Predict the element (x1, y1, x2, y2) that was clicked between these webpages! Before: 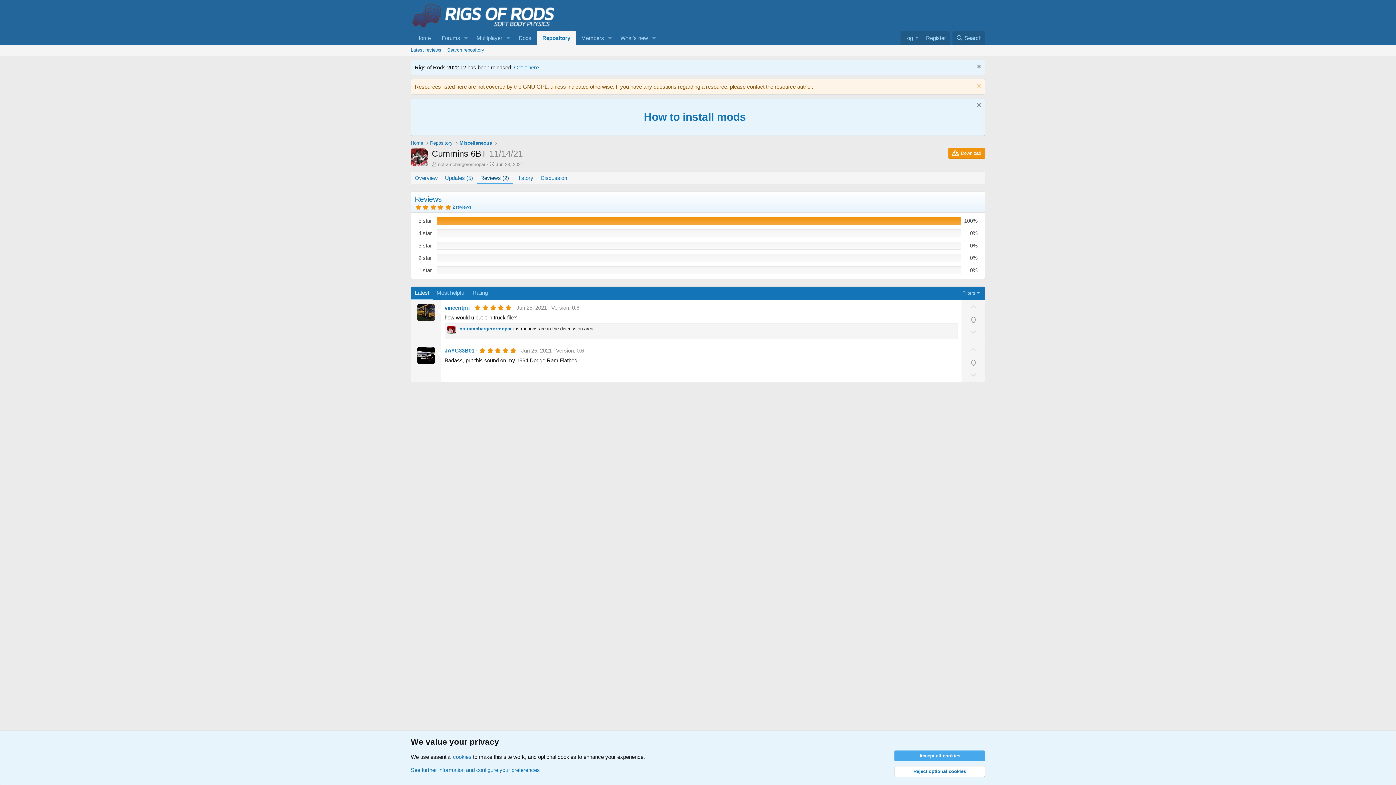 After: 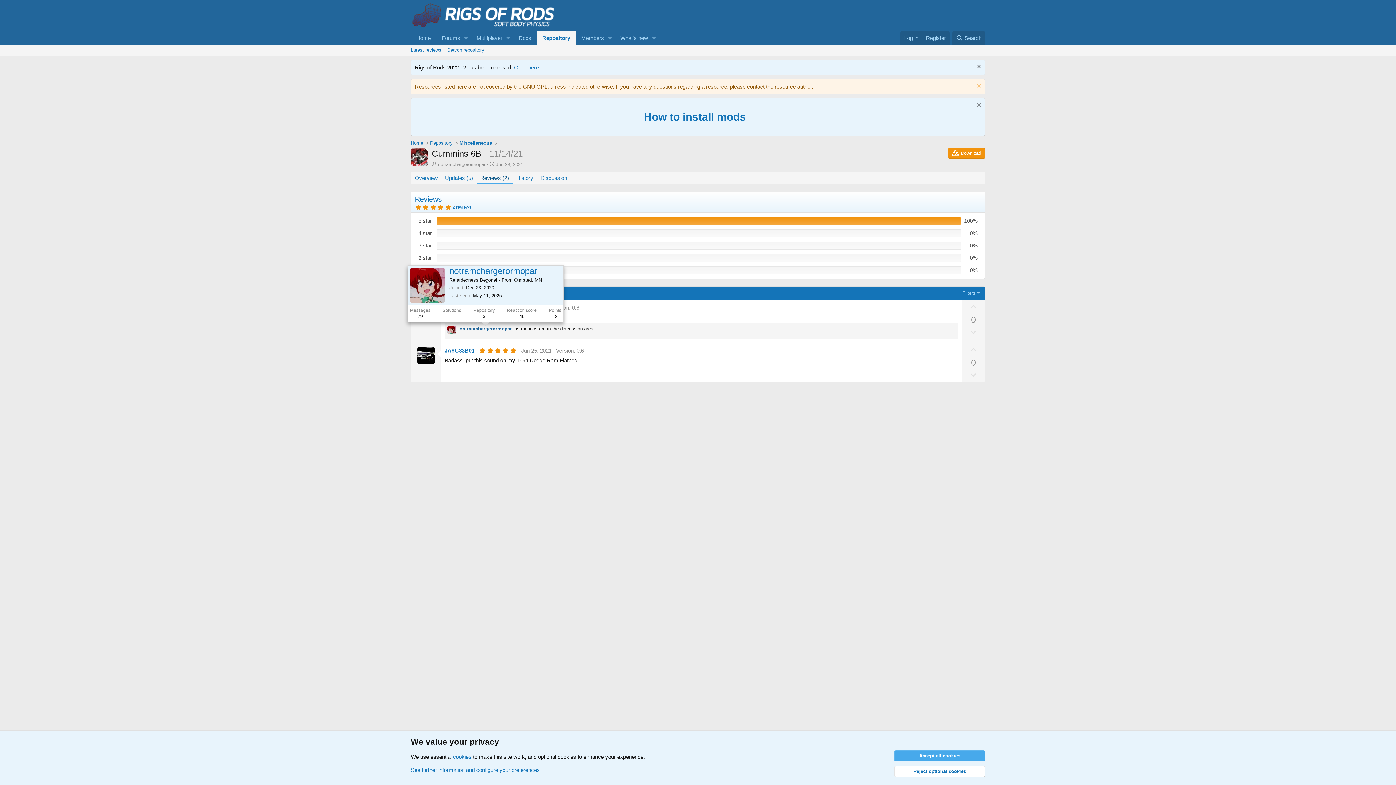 Action: bbox: (459, 326, 512, 331) label: notramchargerormopar